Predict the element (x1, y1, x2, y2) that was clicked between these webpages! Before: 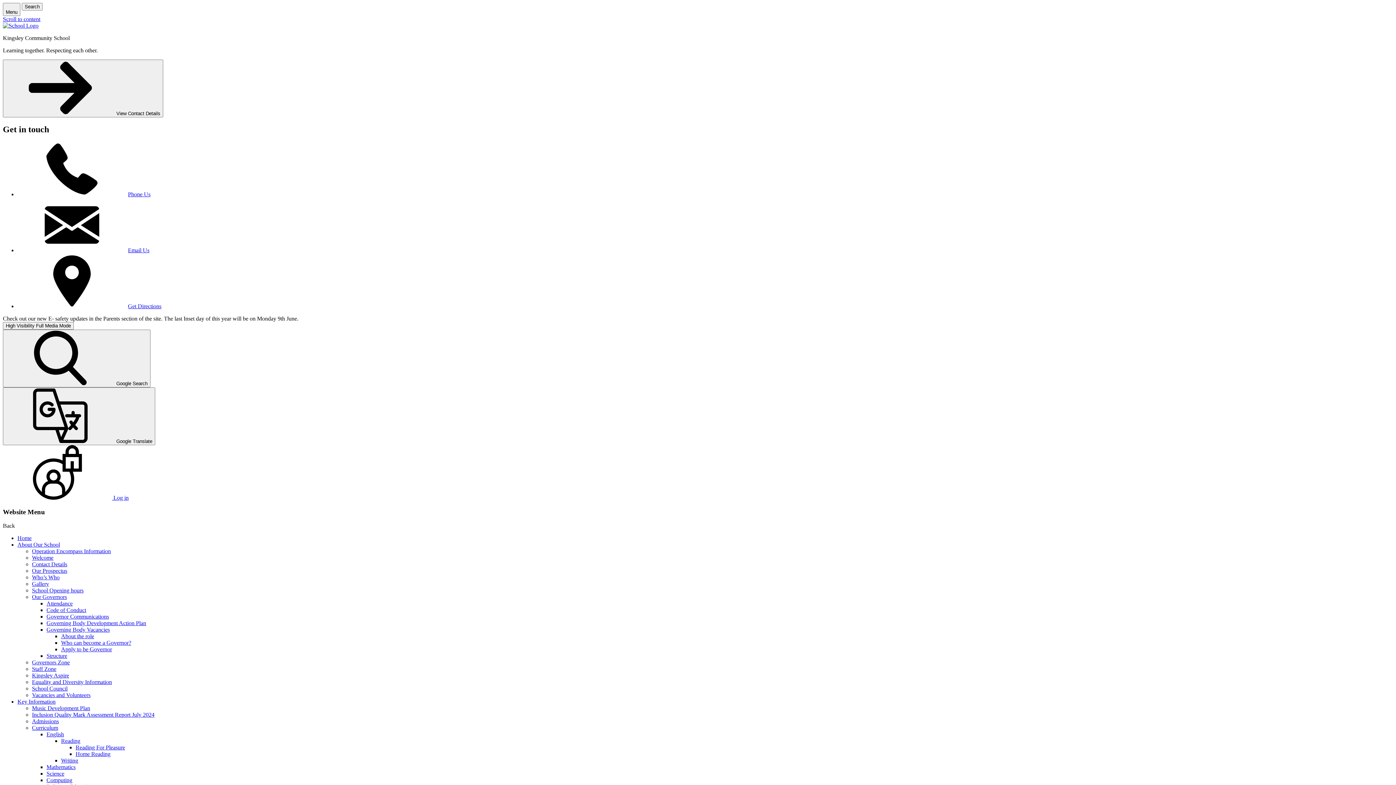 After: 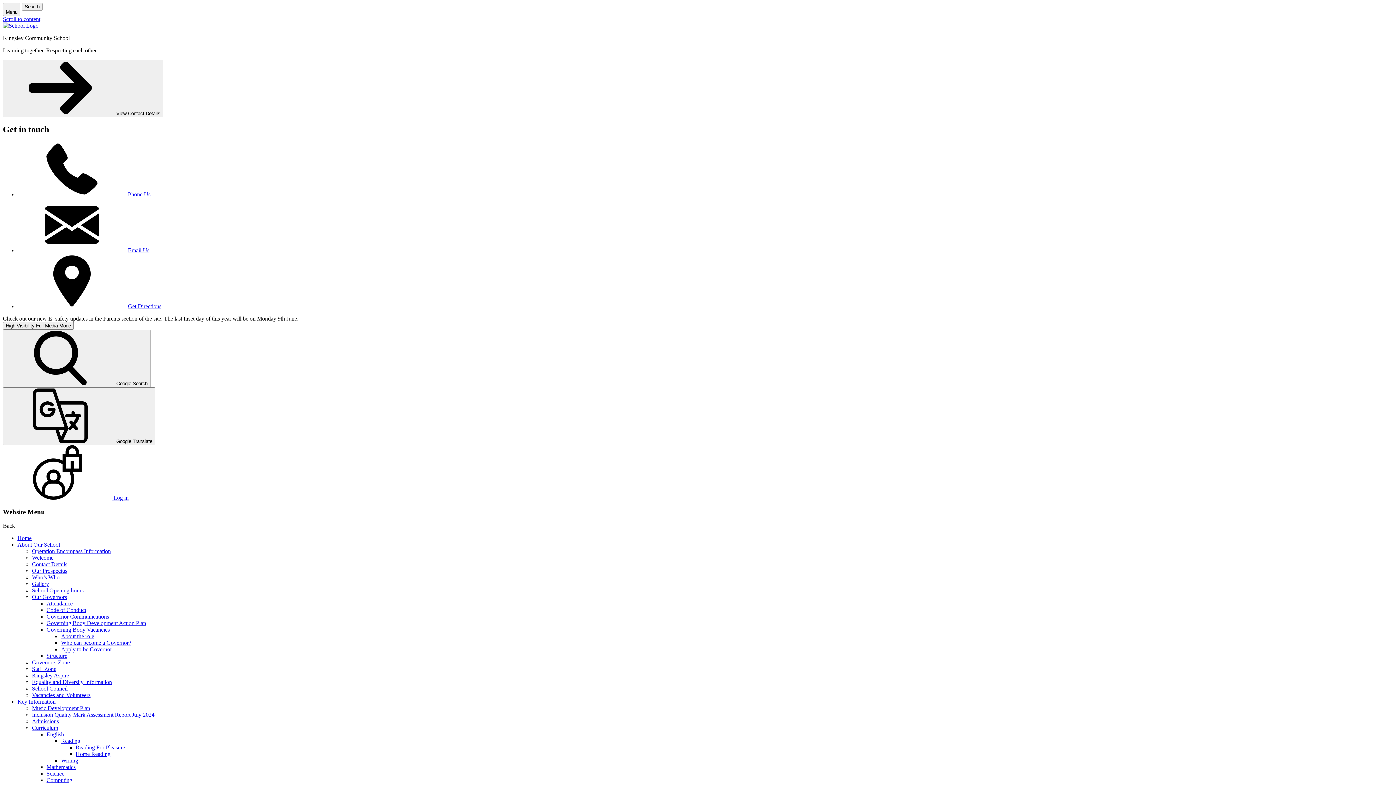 Action: label: Email Us bbox: (128, 247, 149, 253)